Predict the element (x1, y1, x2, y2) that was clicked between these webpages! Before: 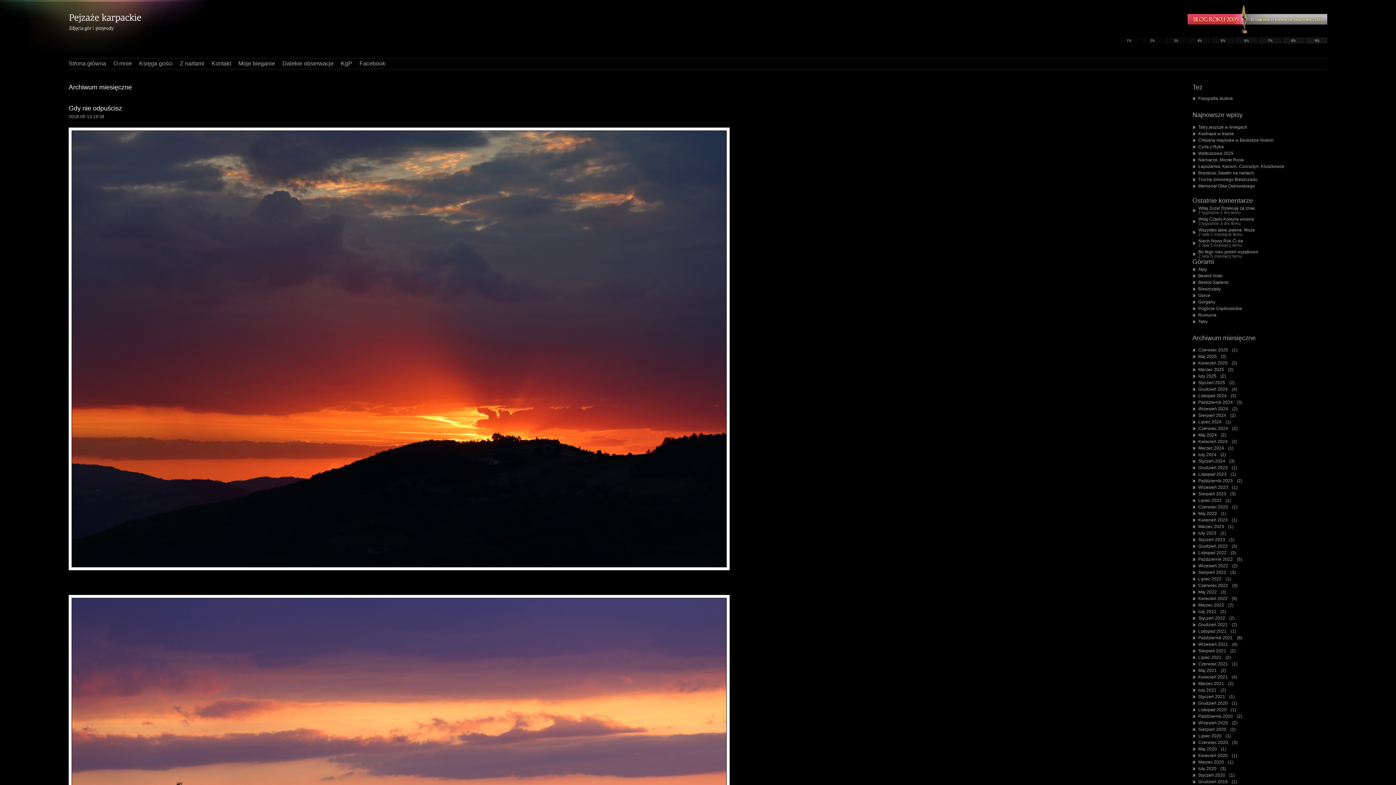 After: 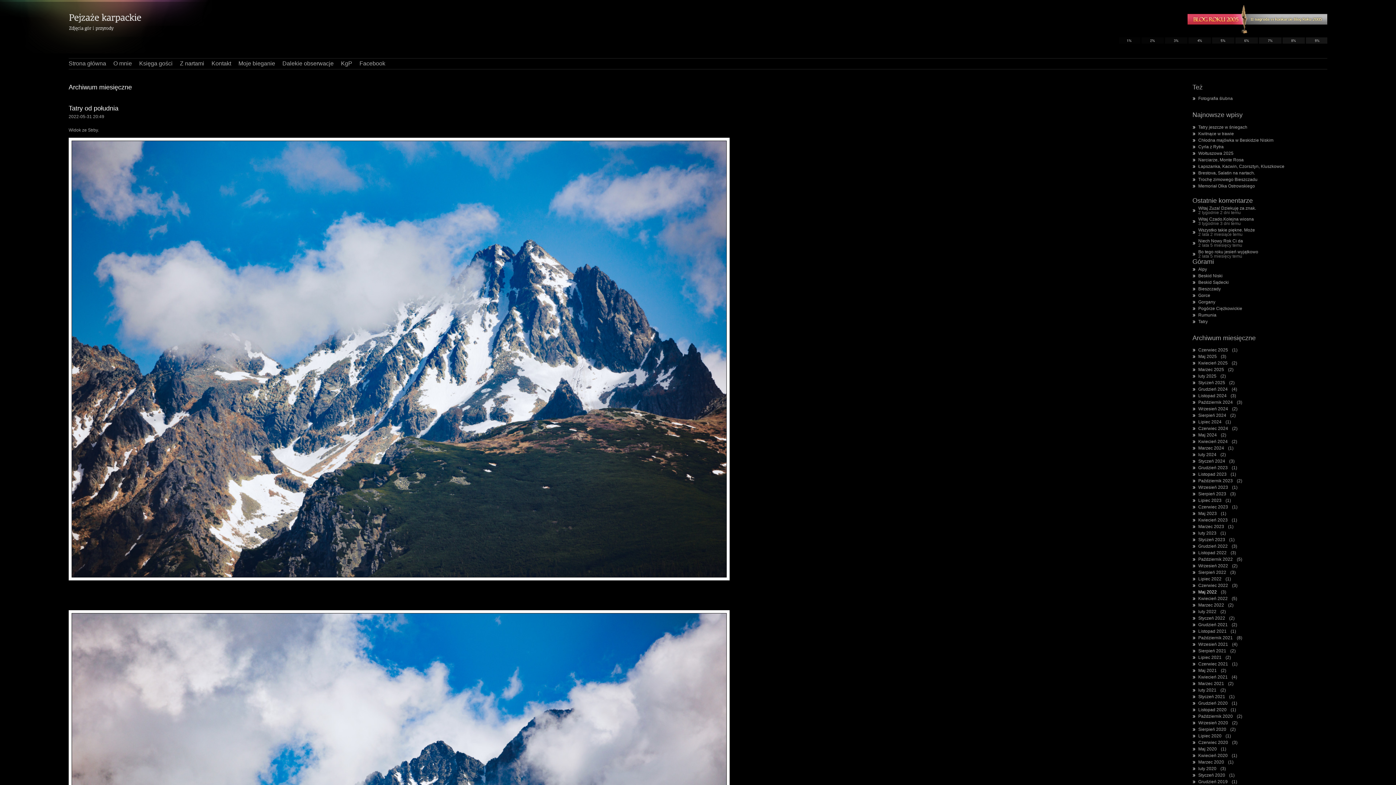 Action: label: Maj 2022 bbox: (1198, 589, 1217, 594)